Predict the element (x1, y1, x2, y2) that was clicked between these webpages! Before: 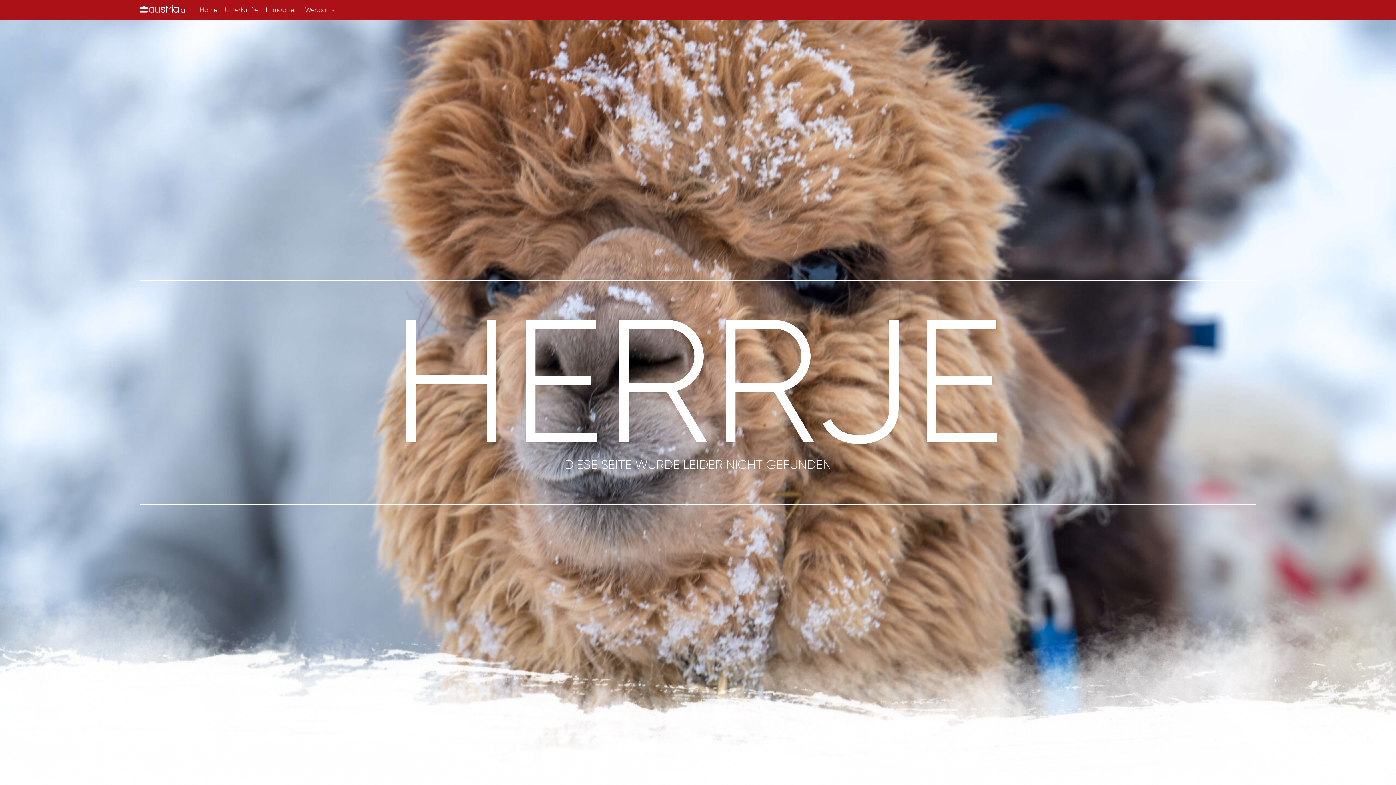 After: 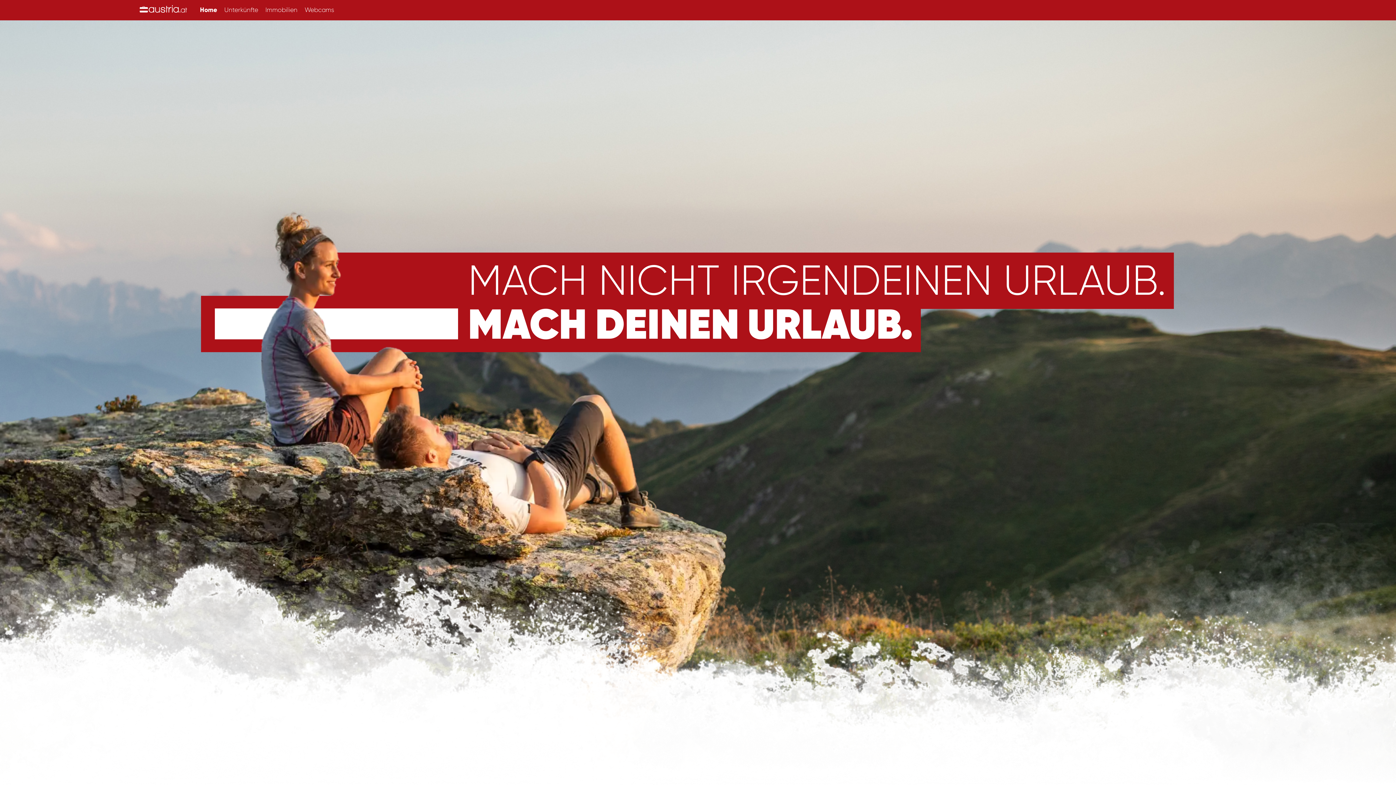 Action: bbox: (139, 5, 187, 12)